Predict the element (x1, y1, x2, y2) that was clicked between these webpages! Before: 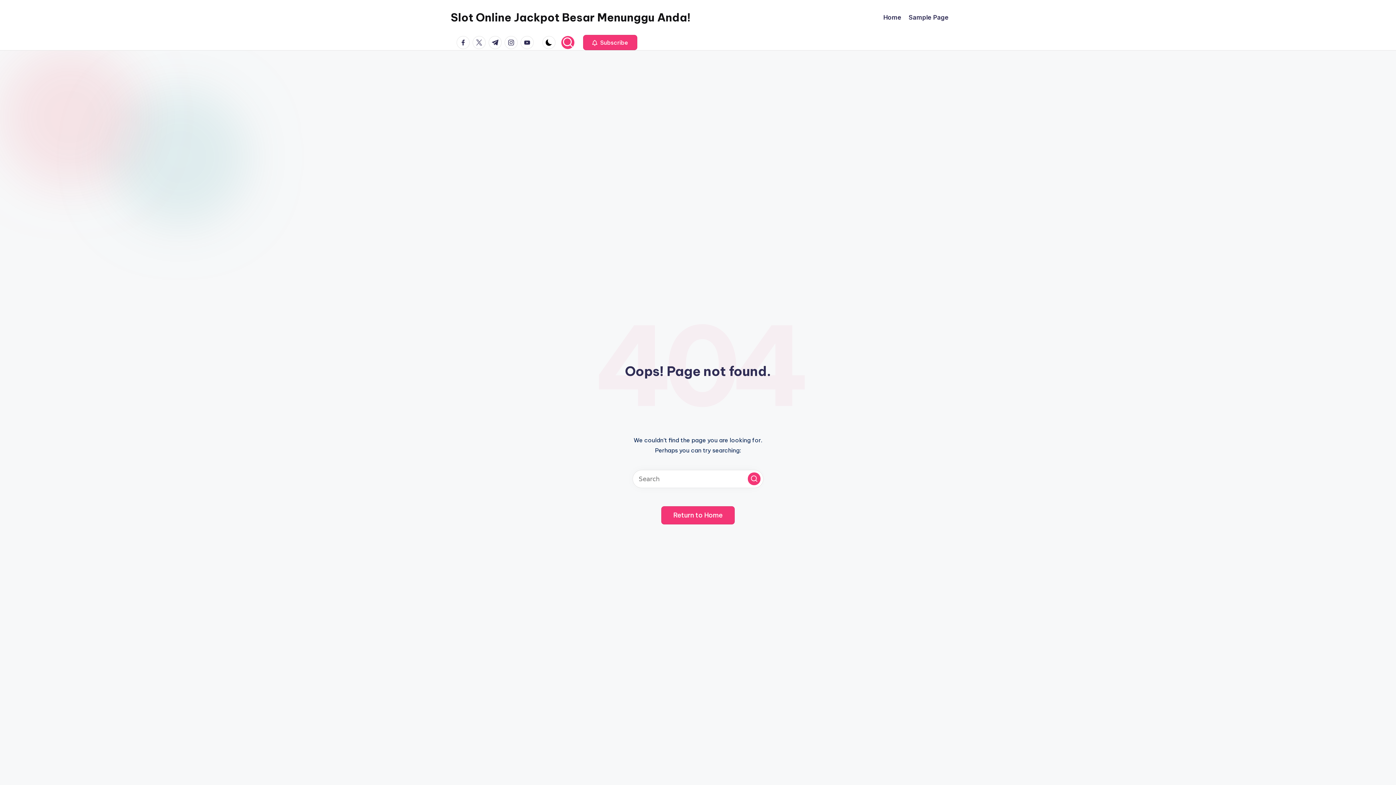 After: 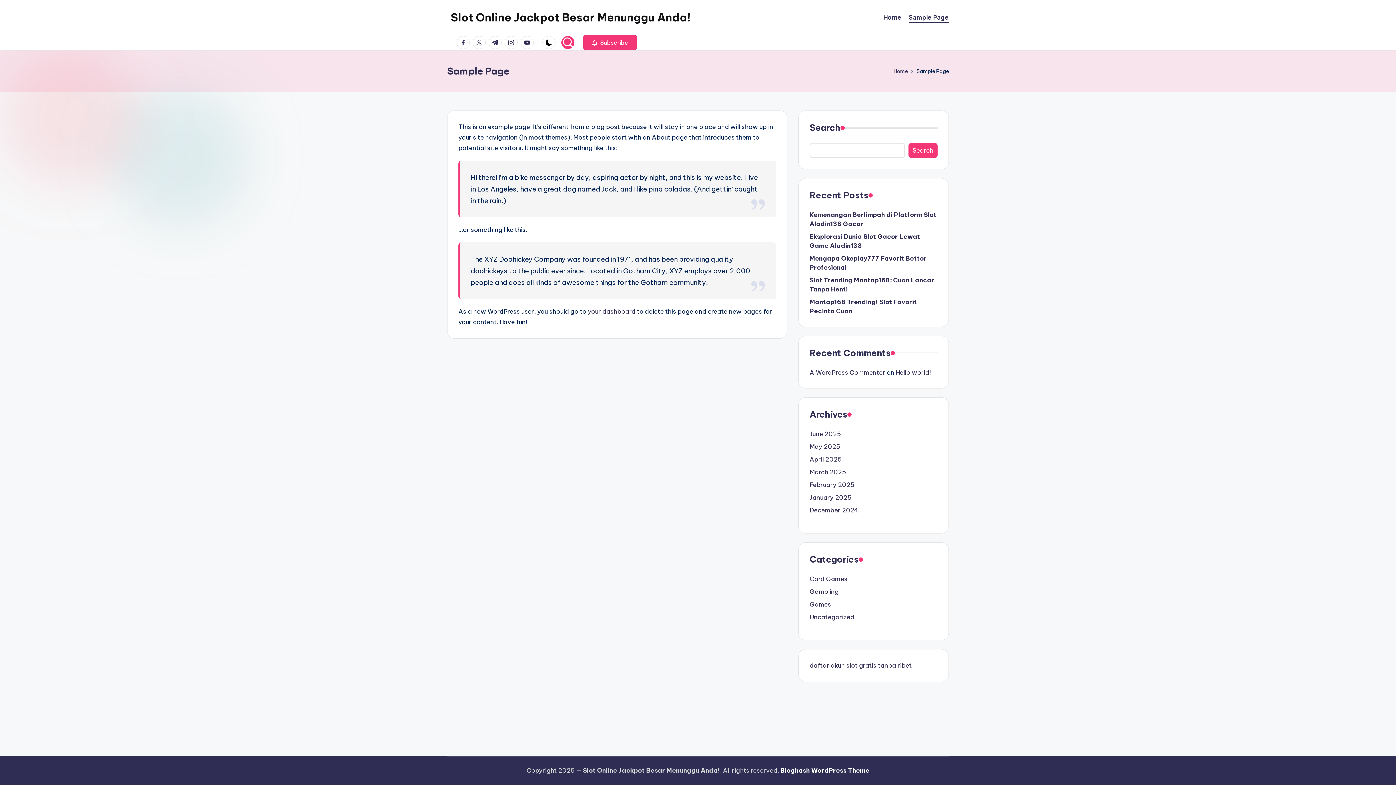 Action: label: Sample Page bbox: (909, 12, 949, 22)